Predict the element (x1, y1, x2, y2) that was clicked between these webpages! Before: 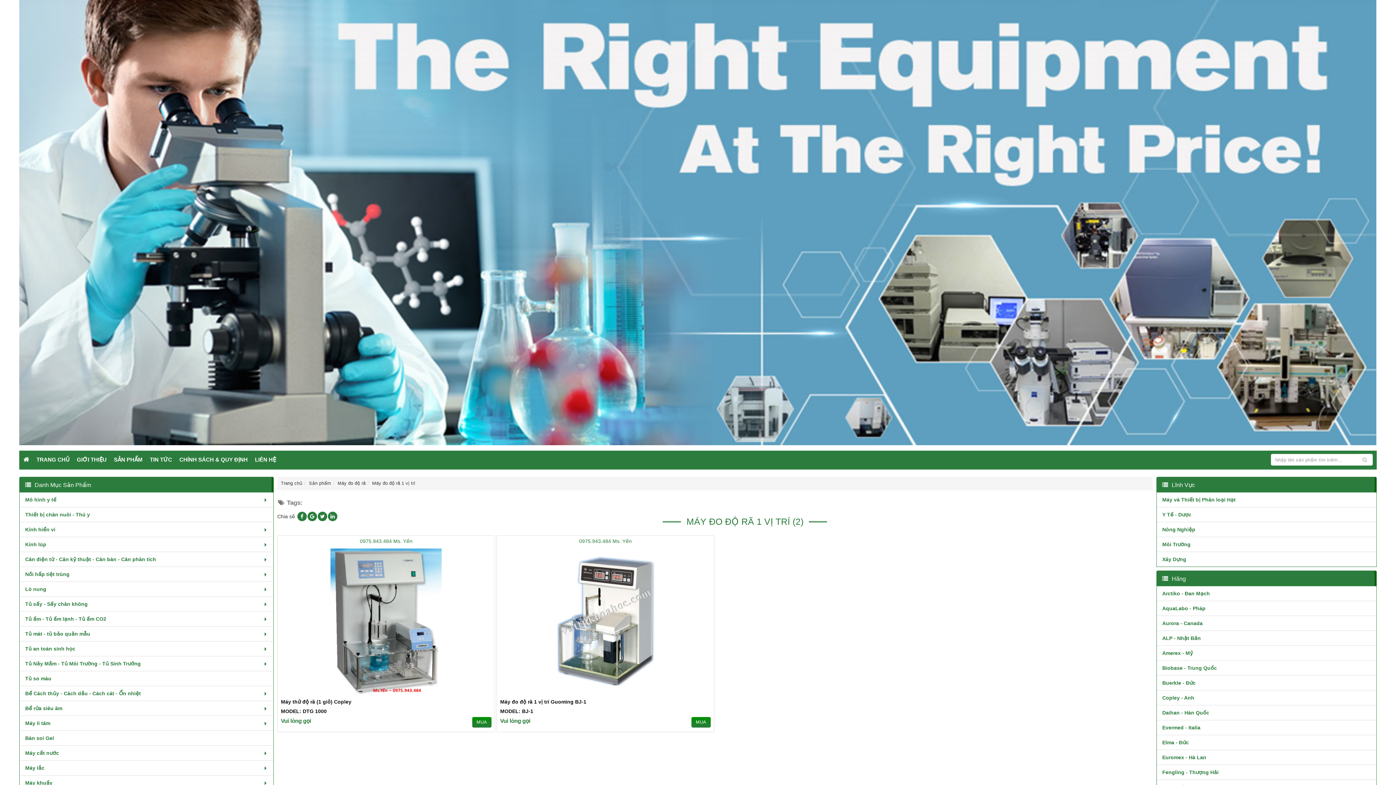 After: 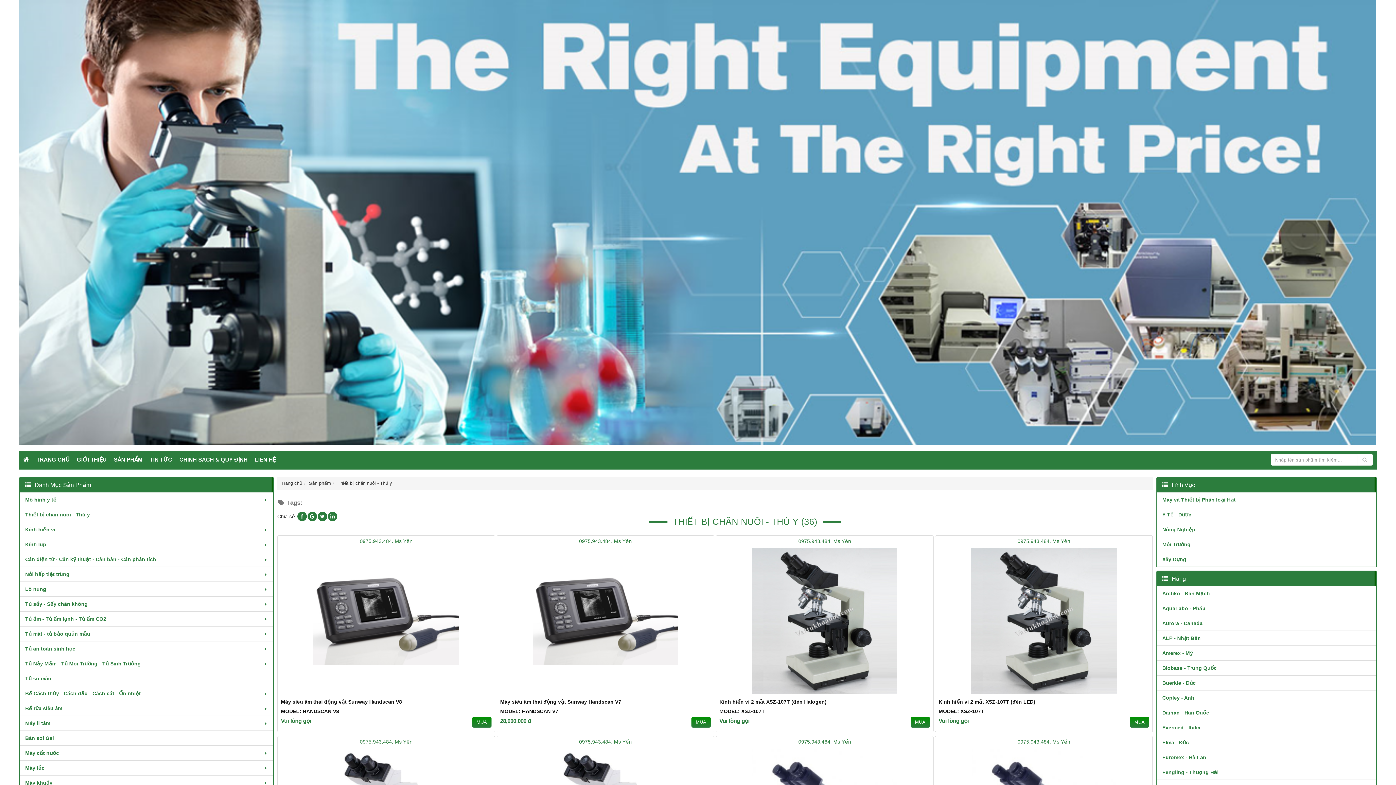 Action: label: Thiết bị chăn nuôi - Thú y bbox: (19, 507, 273, 522)